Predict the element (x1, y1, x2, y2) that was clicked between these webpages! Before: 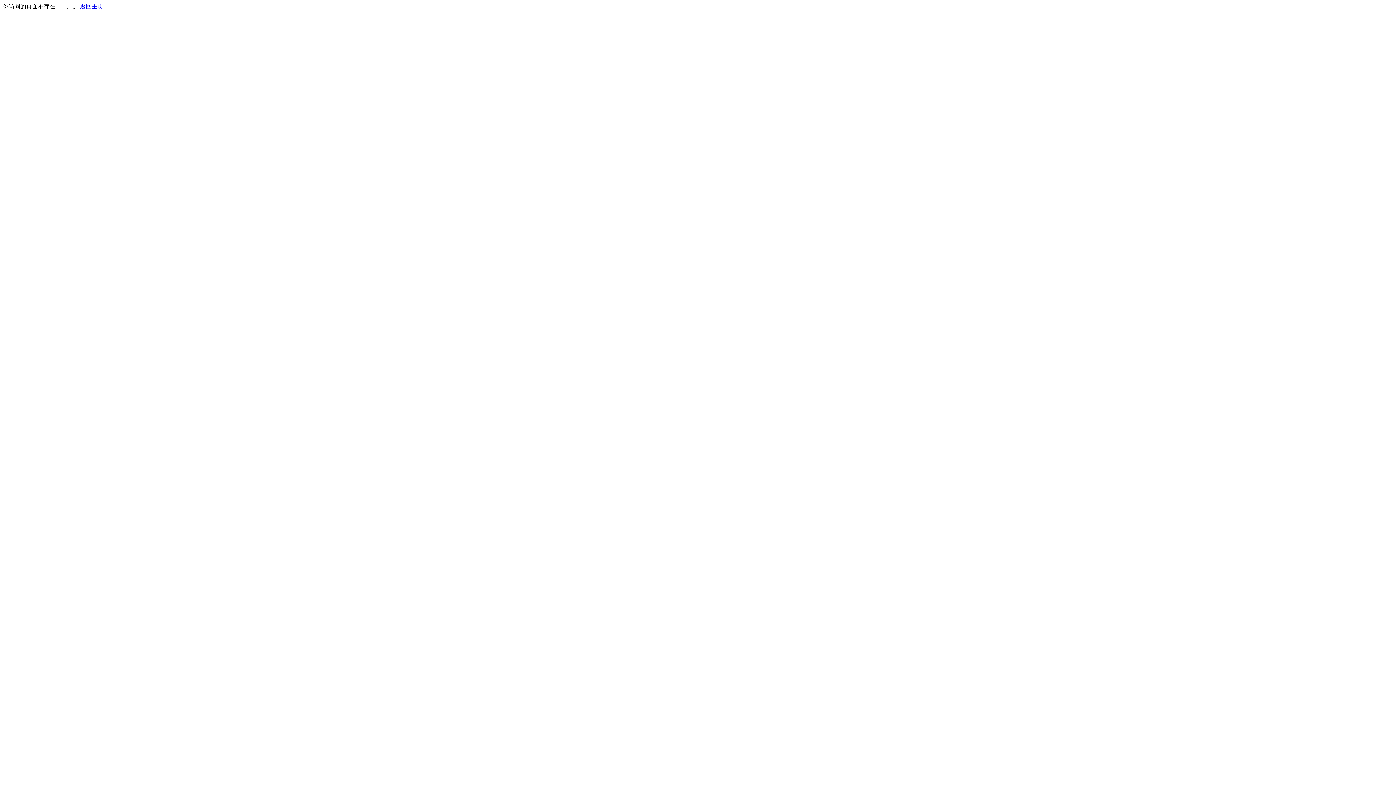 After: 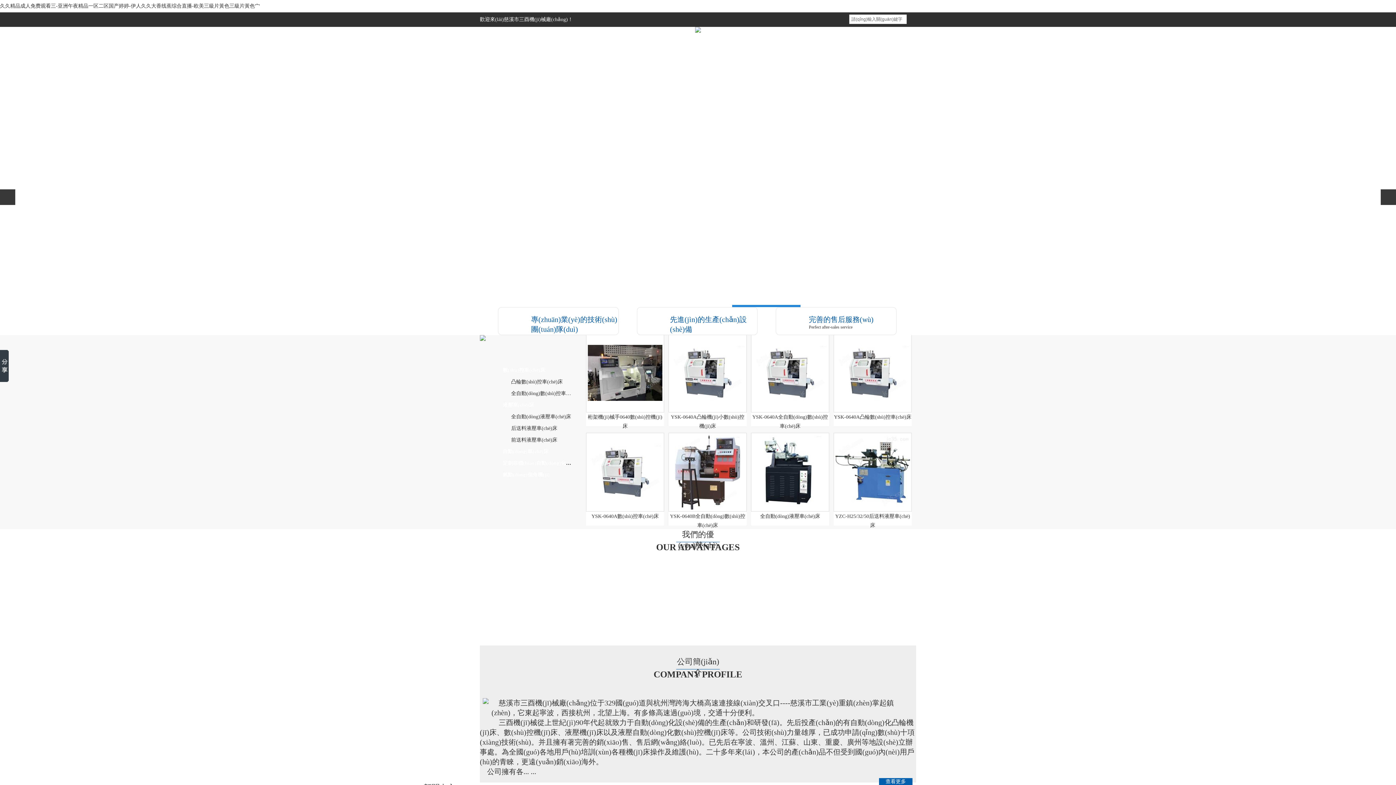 Action: bbox: (80, 3, 103, 9) label: 返回主页